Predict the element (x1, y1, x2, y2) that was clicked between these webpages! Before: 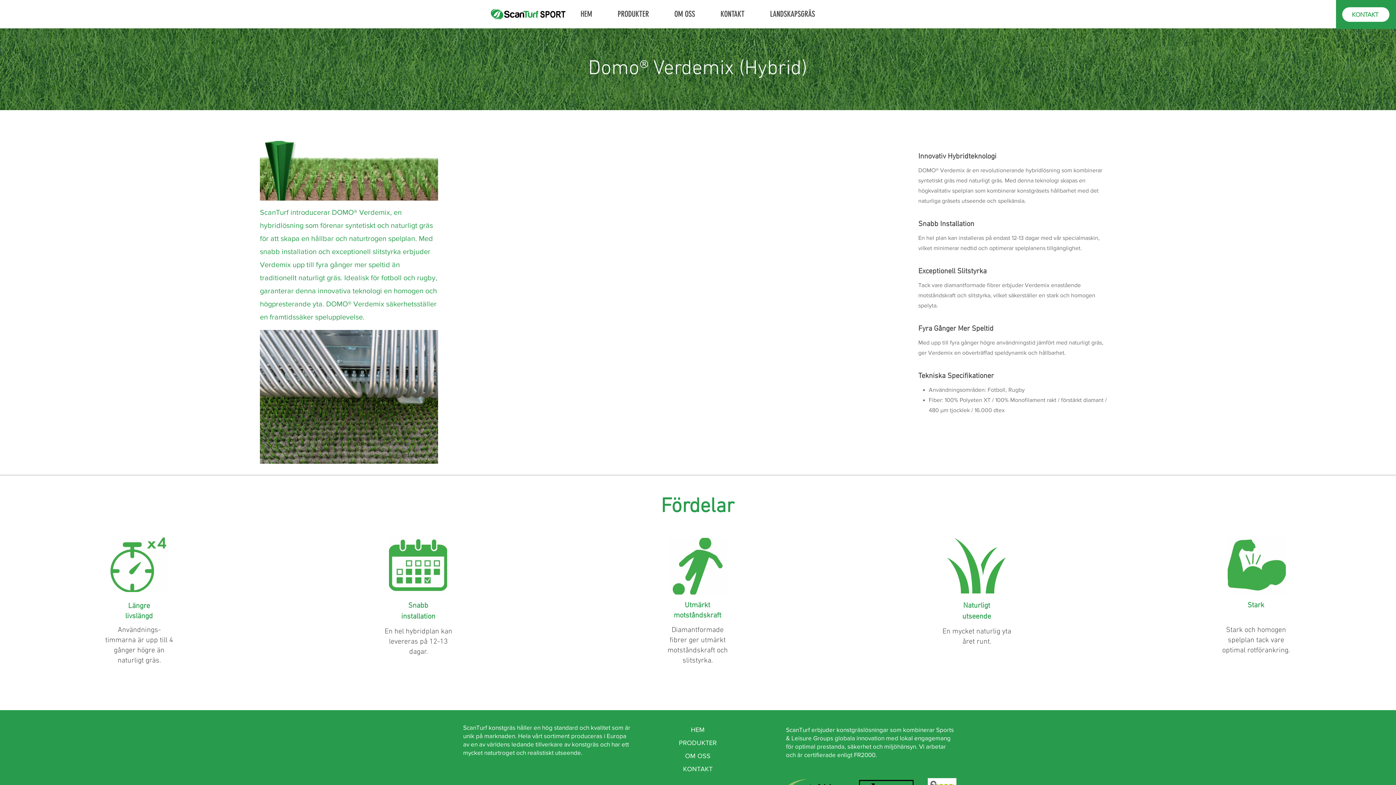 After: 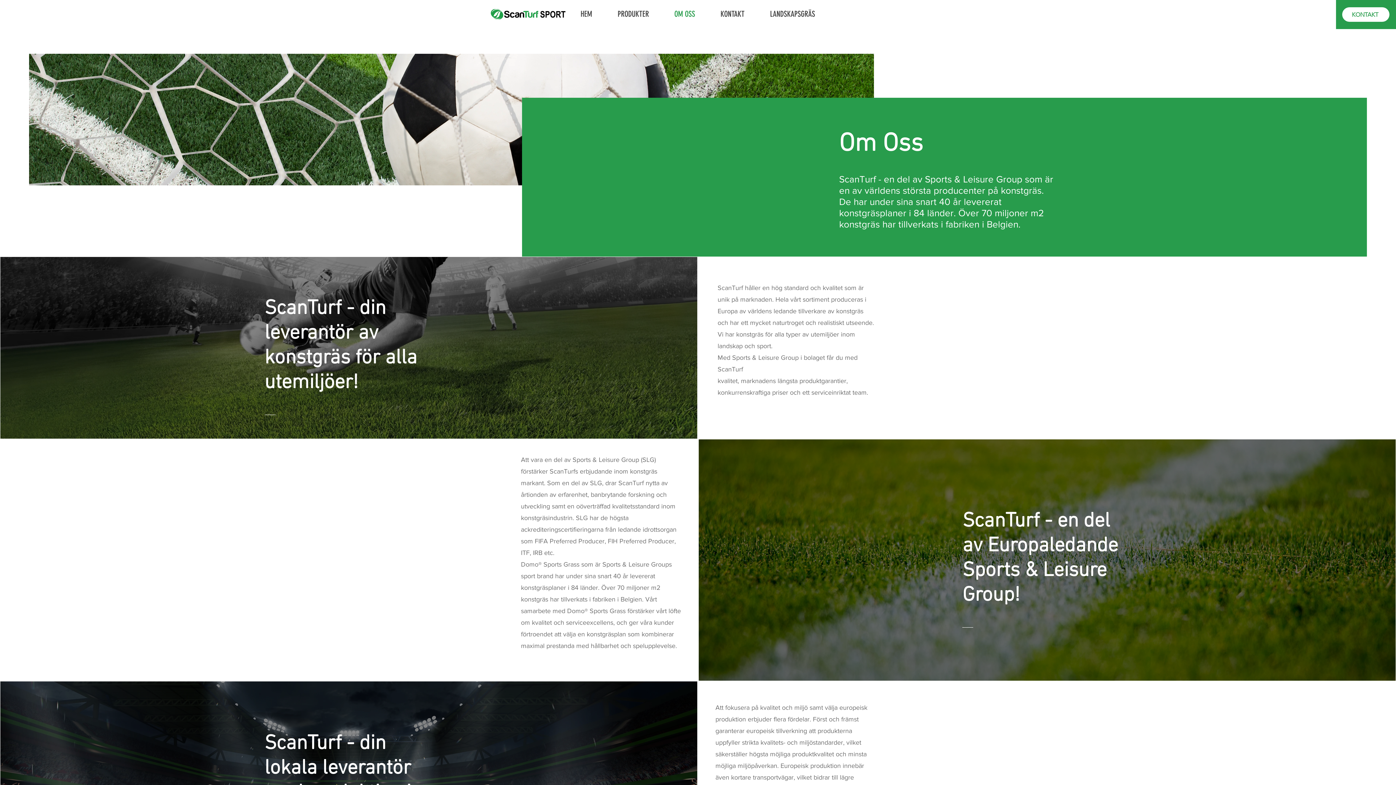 Action: label: OM OSS bbox: (661, 5, 708, 23)